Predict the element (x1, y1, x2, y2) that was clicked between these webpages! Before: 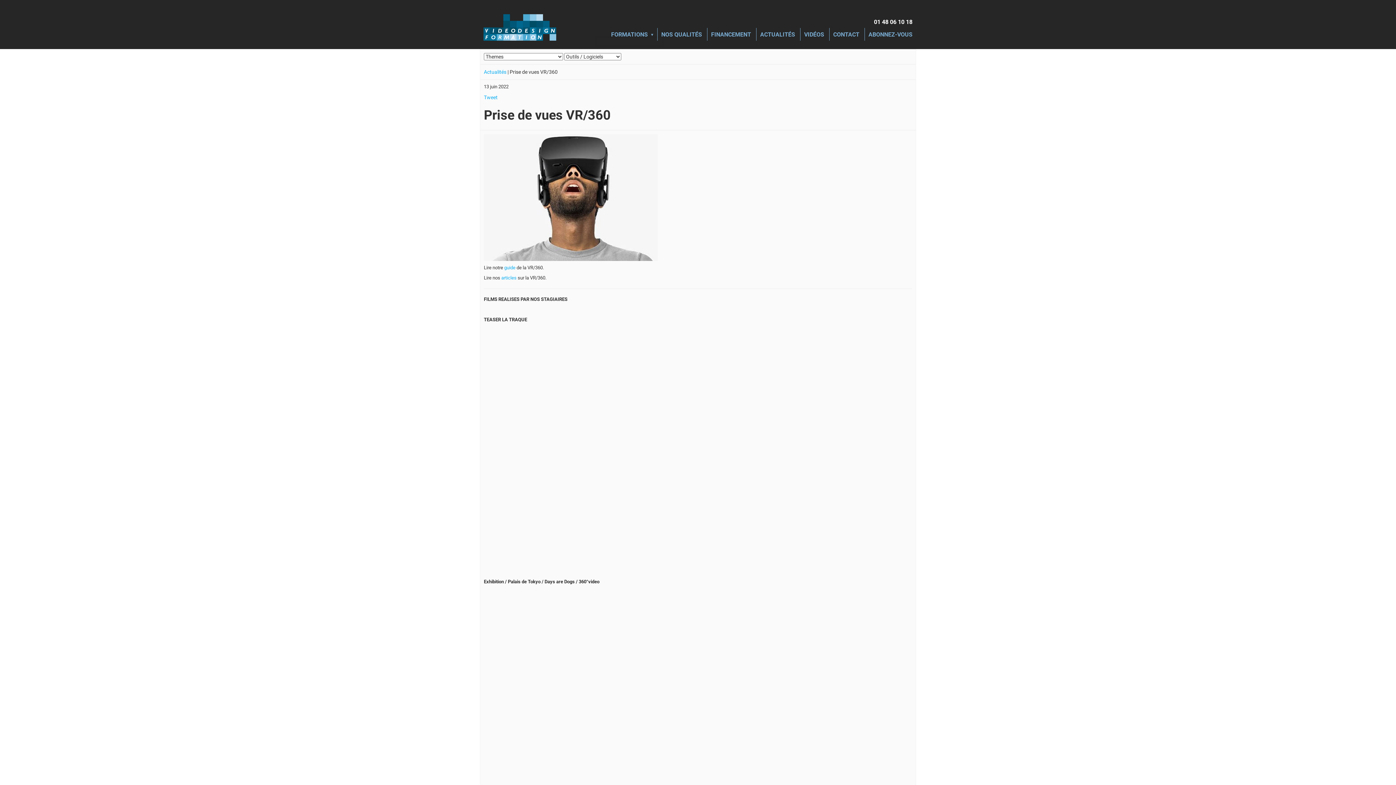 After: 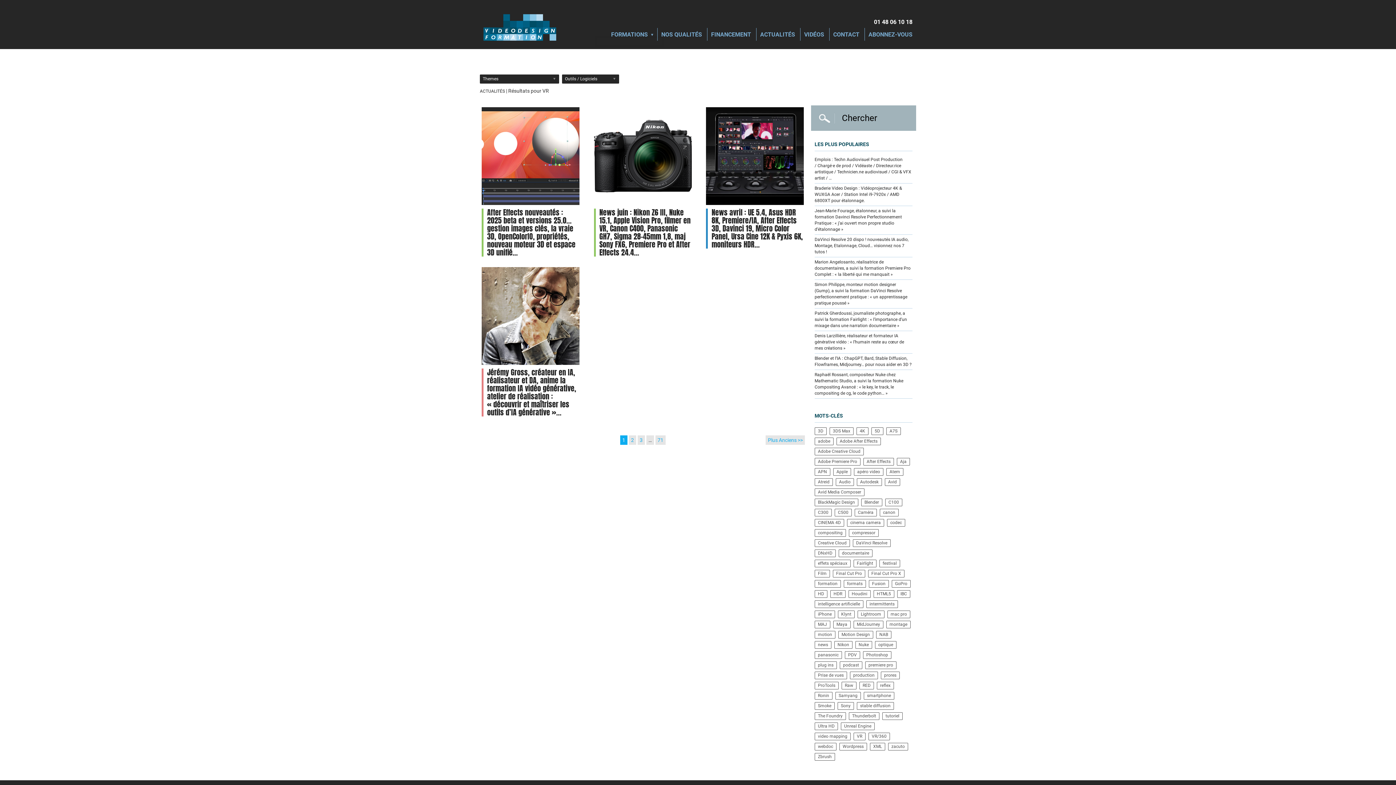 Action: bbox: (501, 275, 516, 280) label: articles